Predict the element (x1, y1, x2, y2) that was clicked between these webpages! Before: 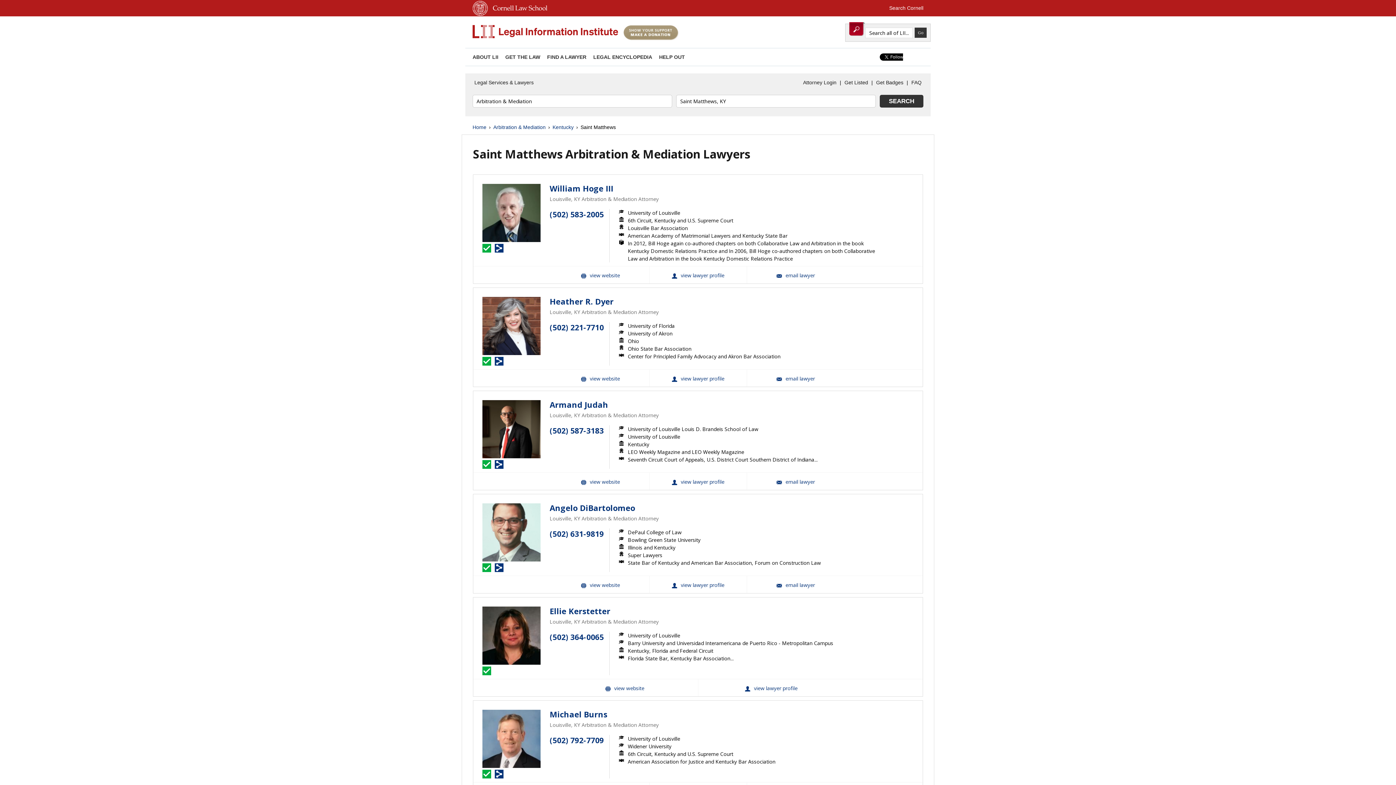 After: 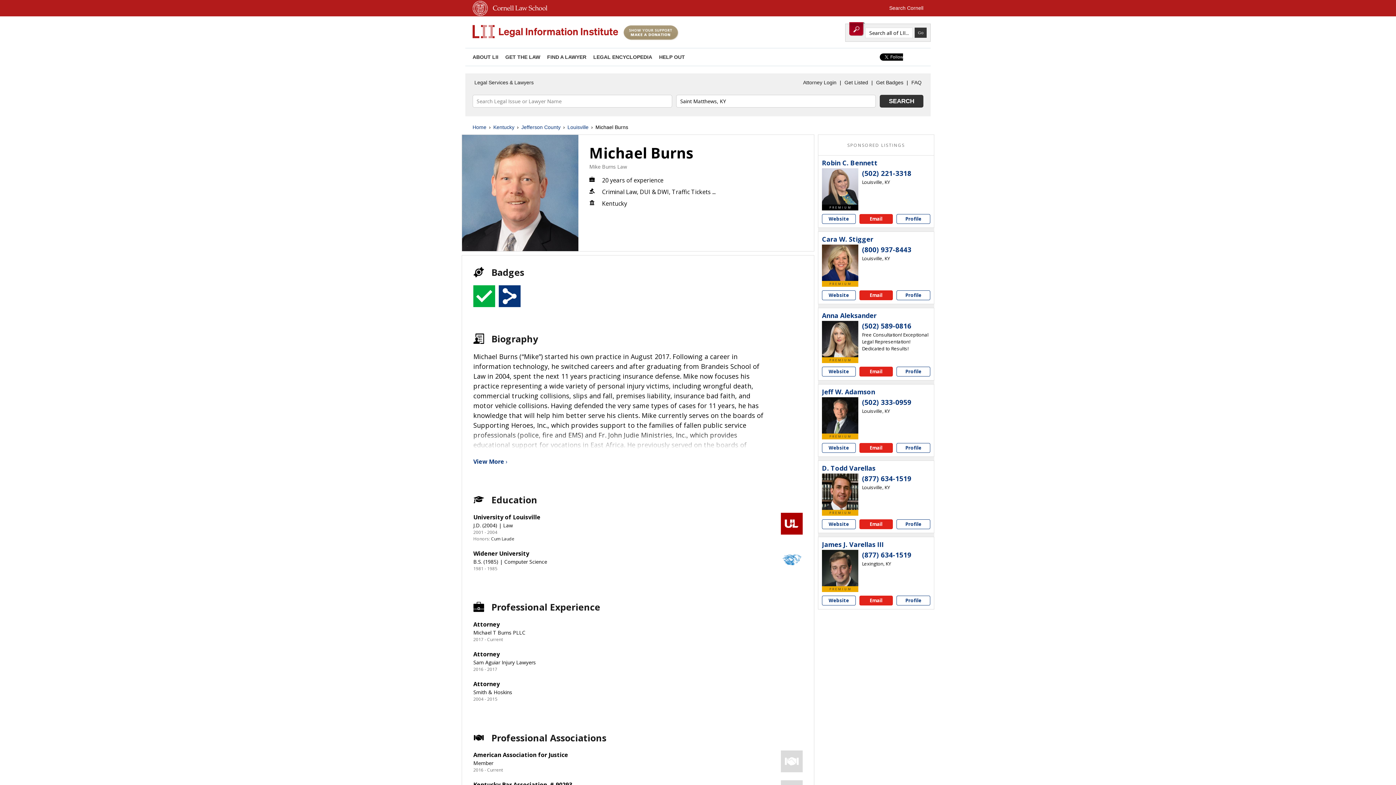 Action: bbox: (482, 710, 540, 768)